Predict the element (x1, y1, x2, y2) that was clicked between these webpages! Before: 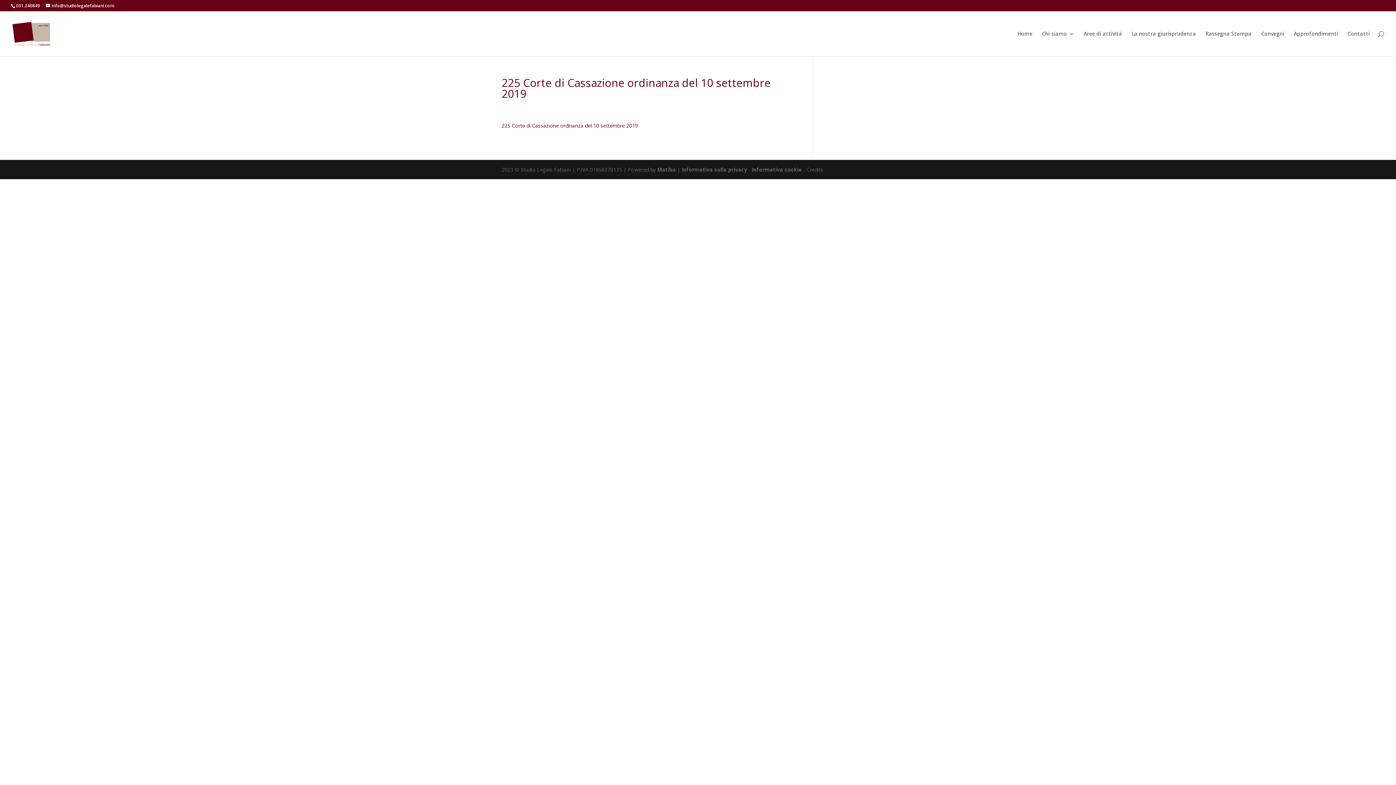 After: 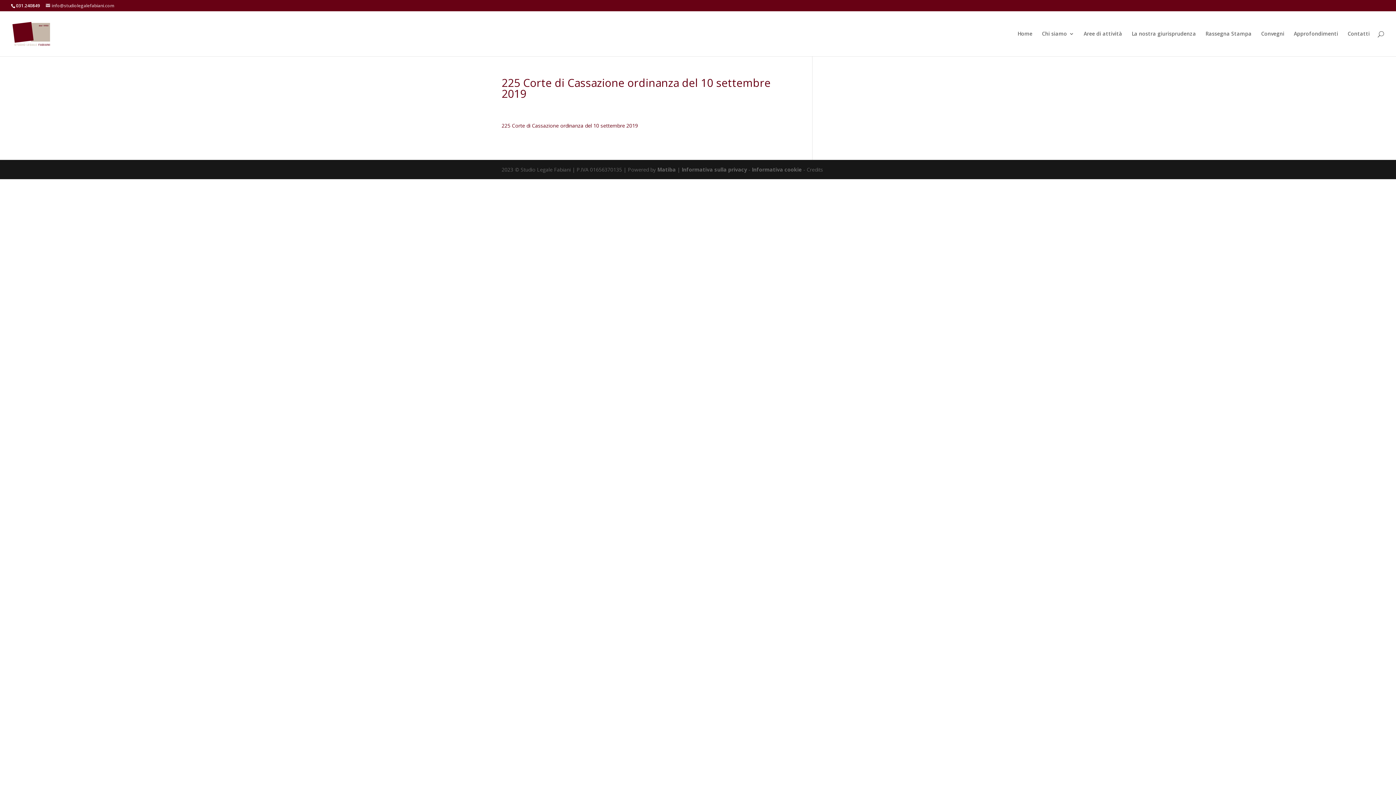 Action: bbox: (45, 2, 114, 8) label: info@studiolegalefabiani.com